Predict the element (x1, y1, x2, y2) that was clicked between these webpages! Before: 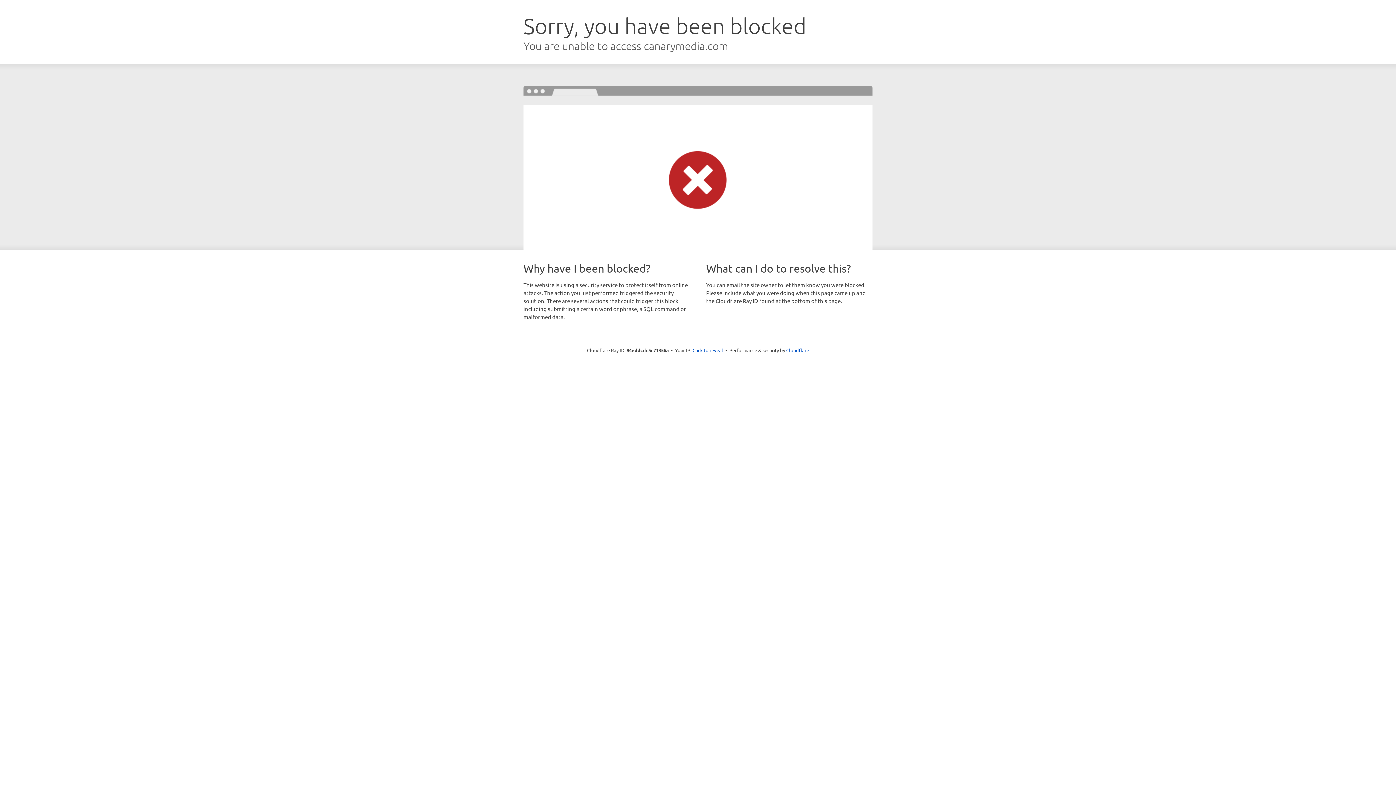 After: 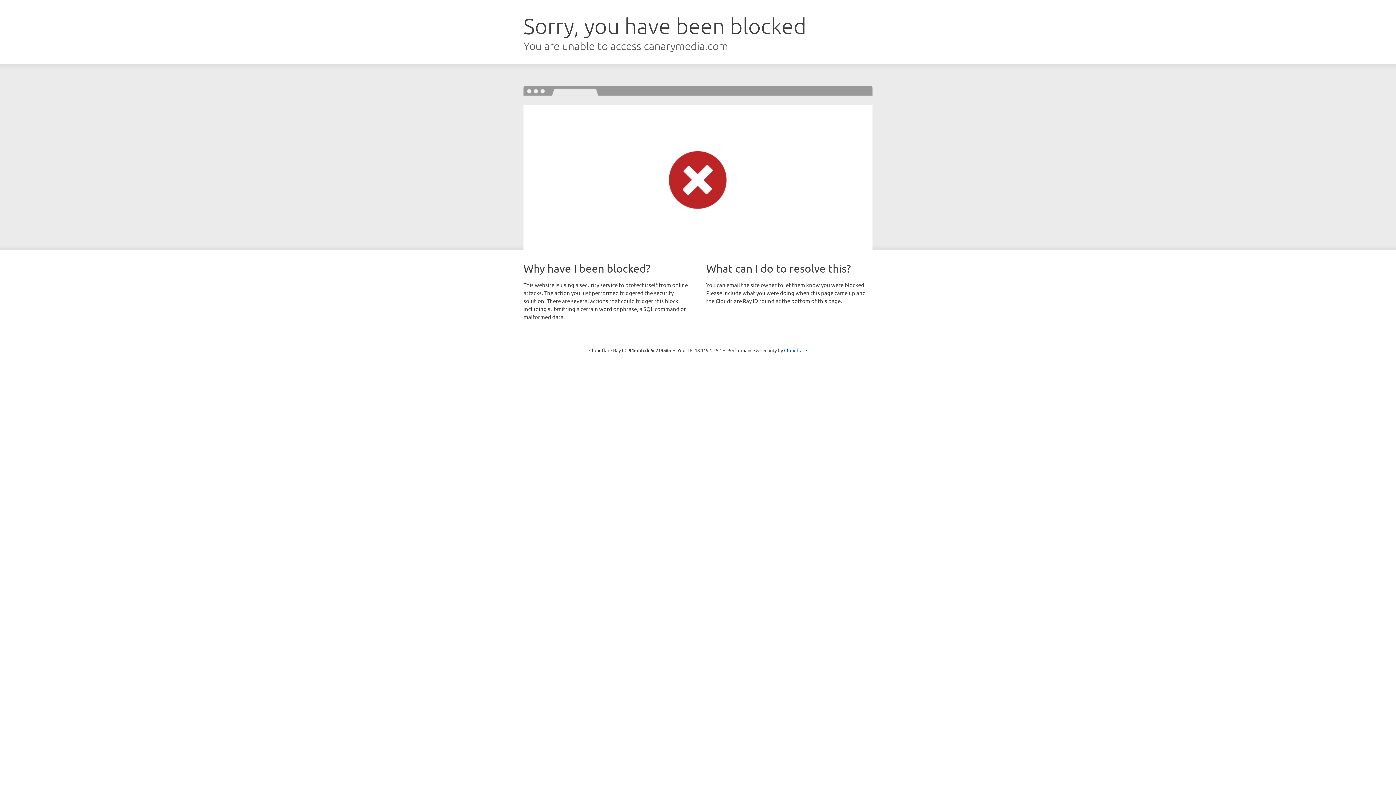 Action: label: Click to reveal bbox: (692, 346, 723, 353)